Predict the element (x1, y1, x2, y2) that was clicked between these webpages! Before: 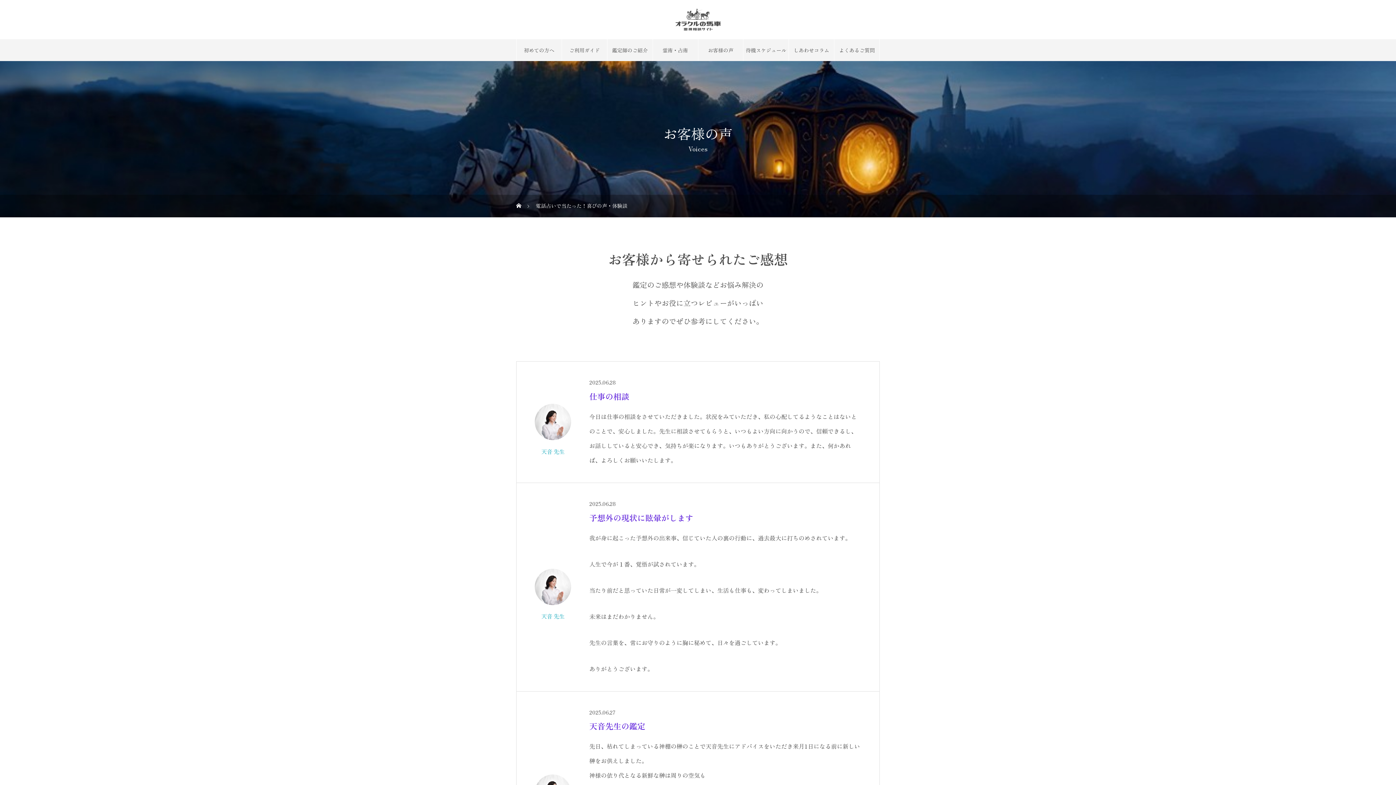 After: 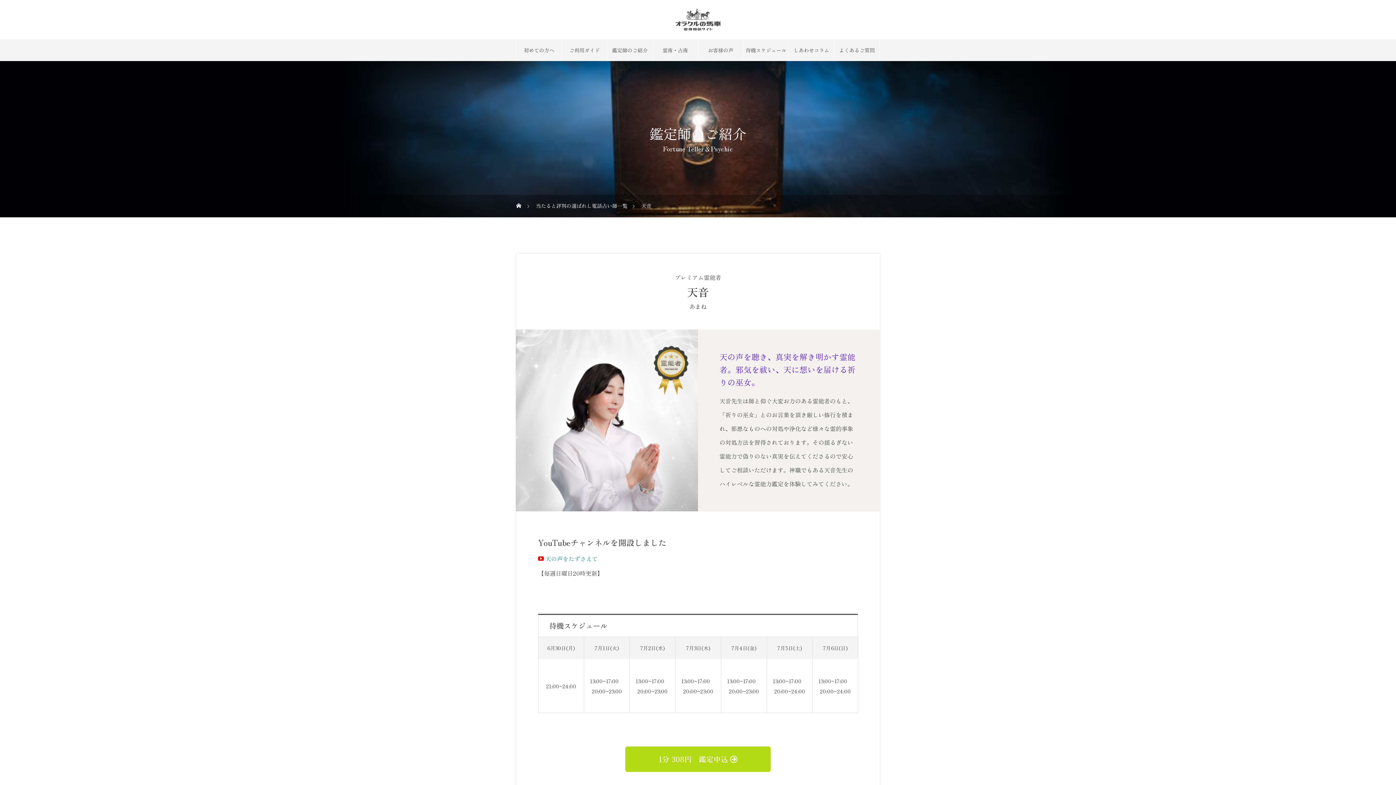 Action: bbox: (541, 612, 564, 620) label: 天音 先生